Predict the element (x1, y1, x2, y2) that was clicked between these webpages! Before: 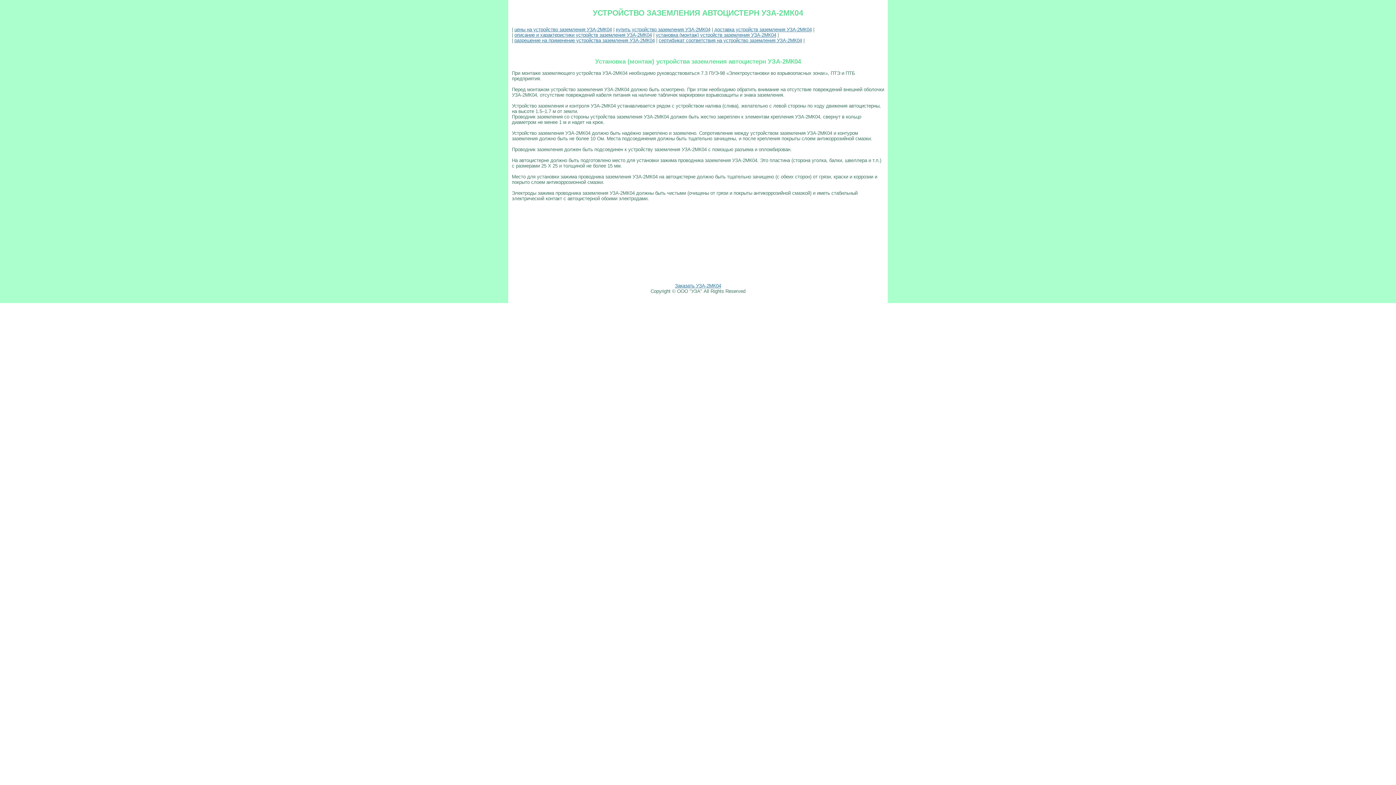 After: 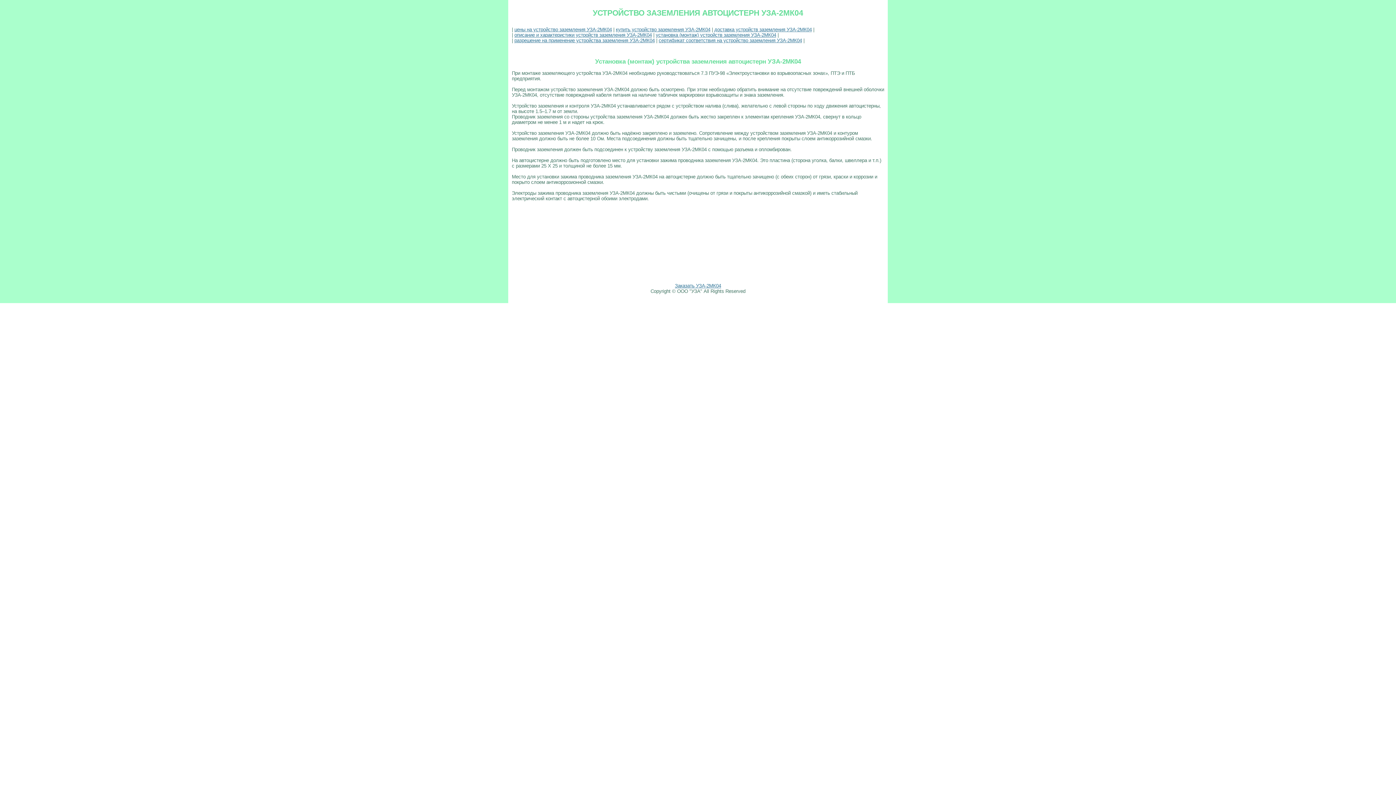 Action: bbox: (656, 32, 776, 37) label: установка (монтаж) устройств заземления УЗА-2МК04